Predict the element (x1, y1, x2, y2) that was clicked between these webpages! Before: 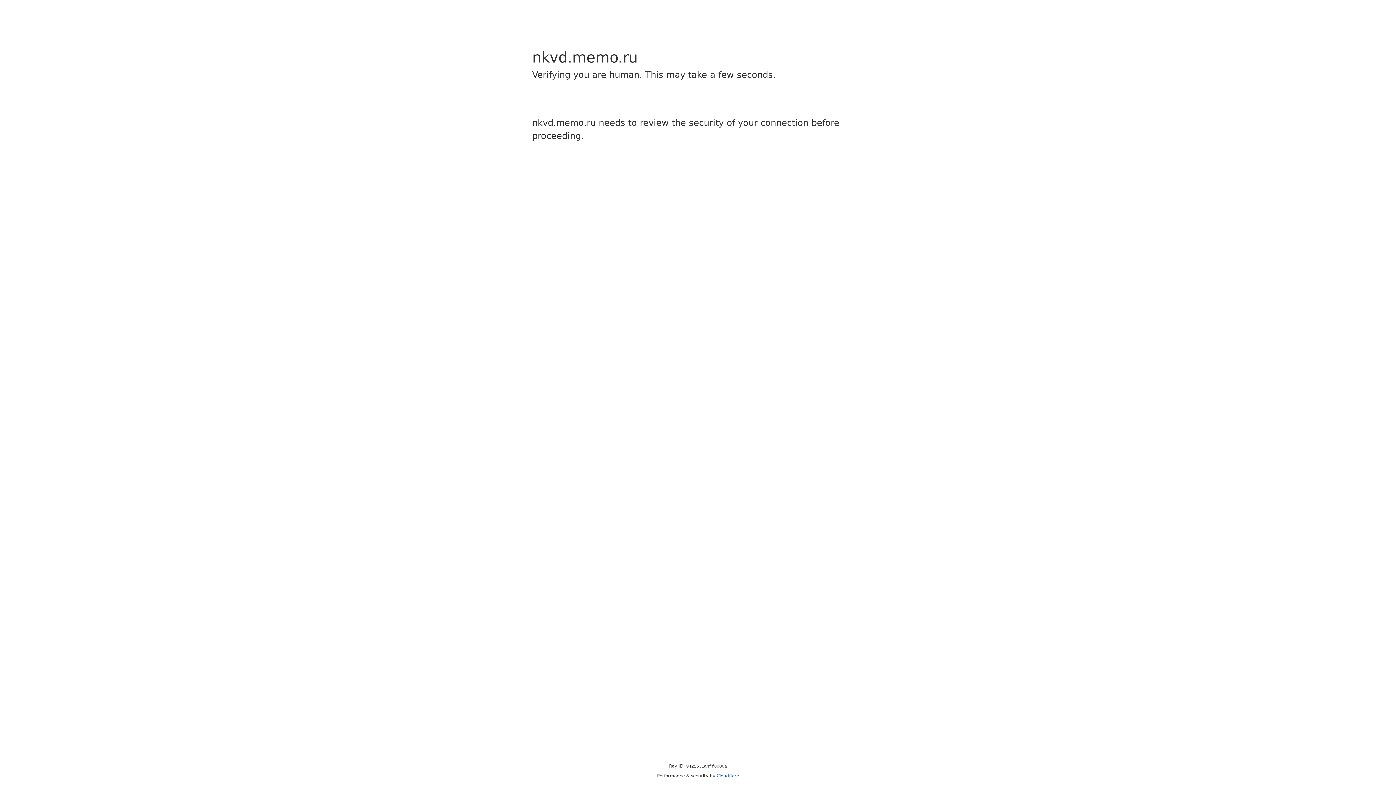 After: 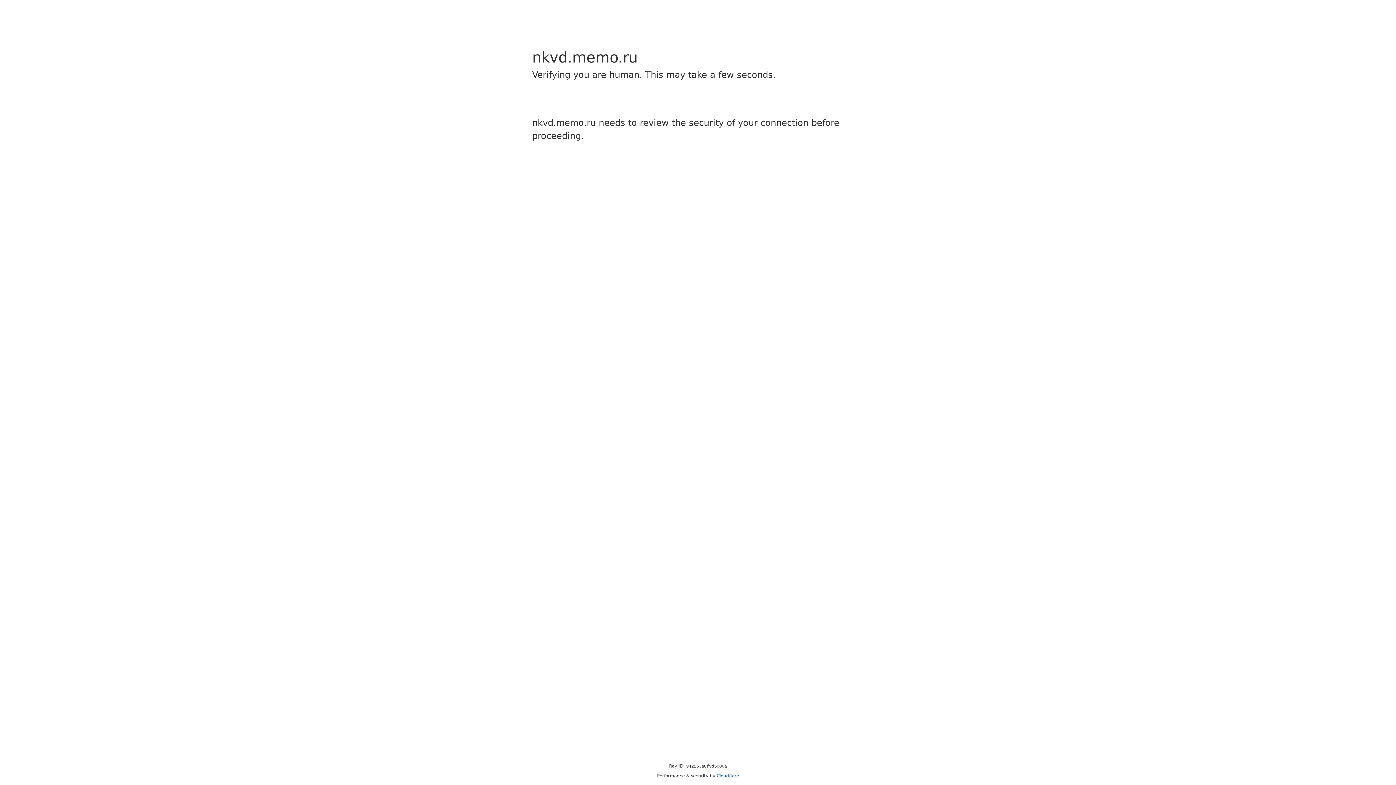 Action: label: Cloudflare bbox: (716, 773, 739, 778)